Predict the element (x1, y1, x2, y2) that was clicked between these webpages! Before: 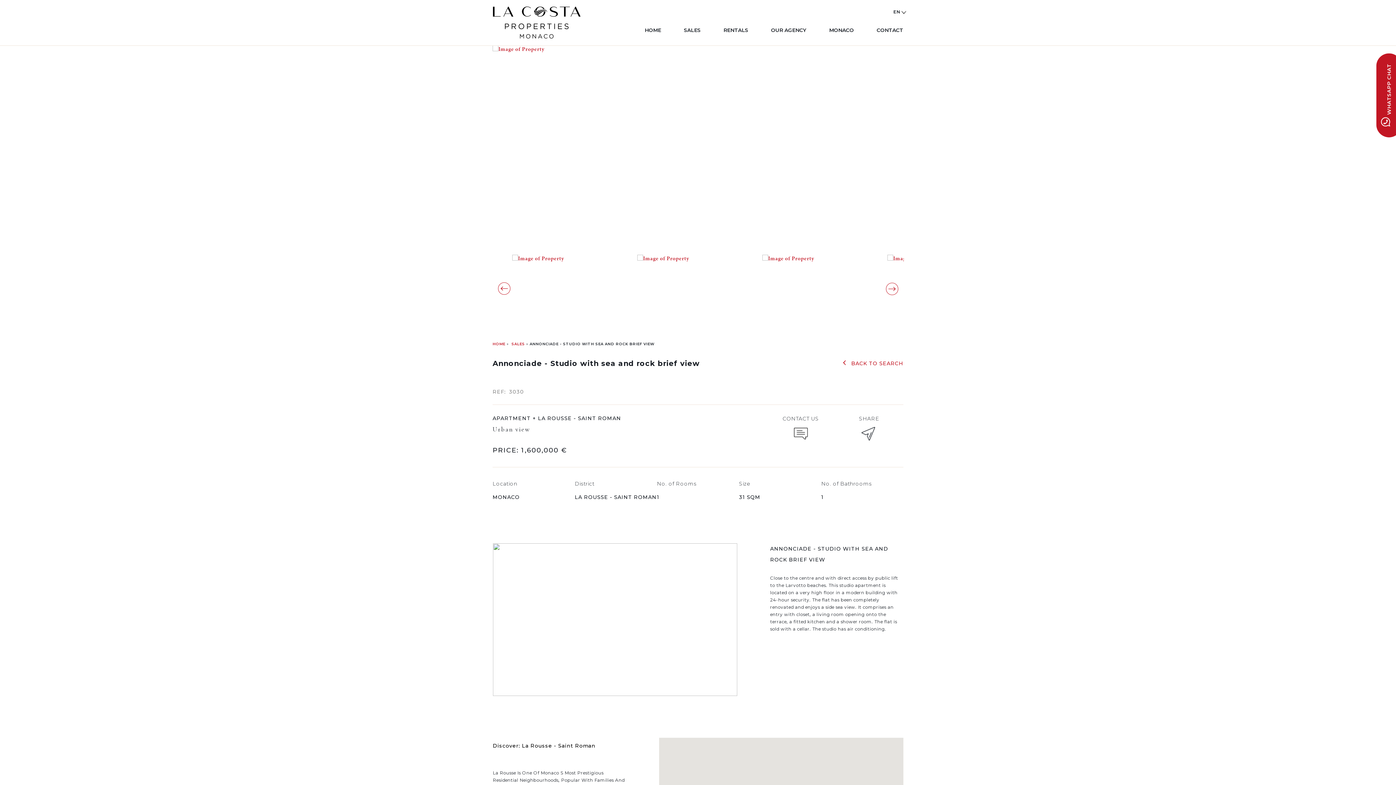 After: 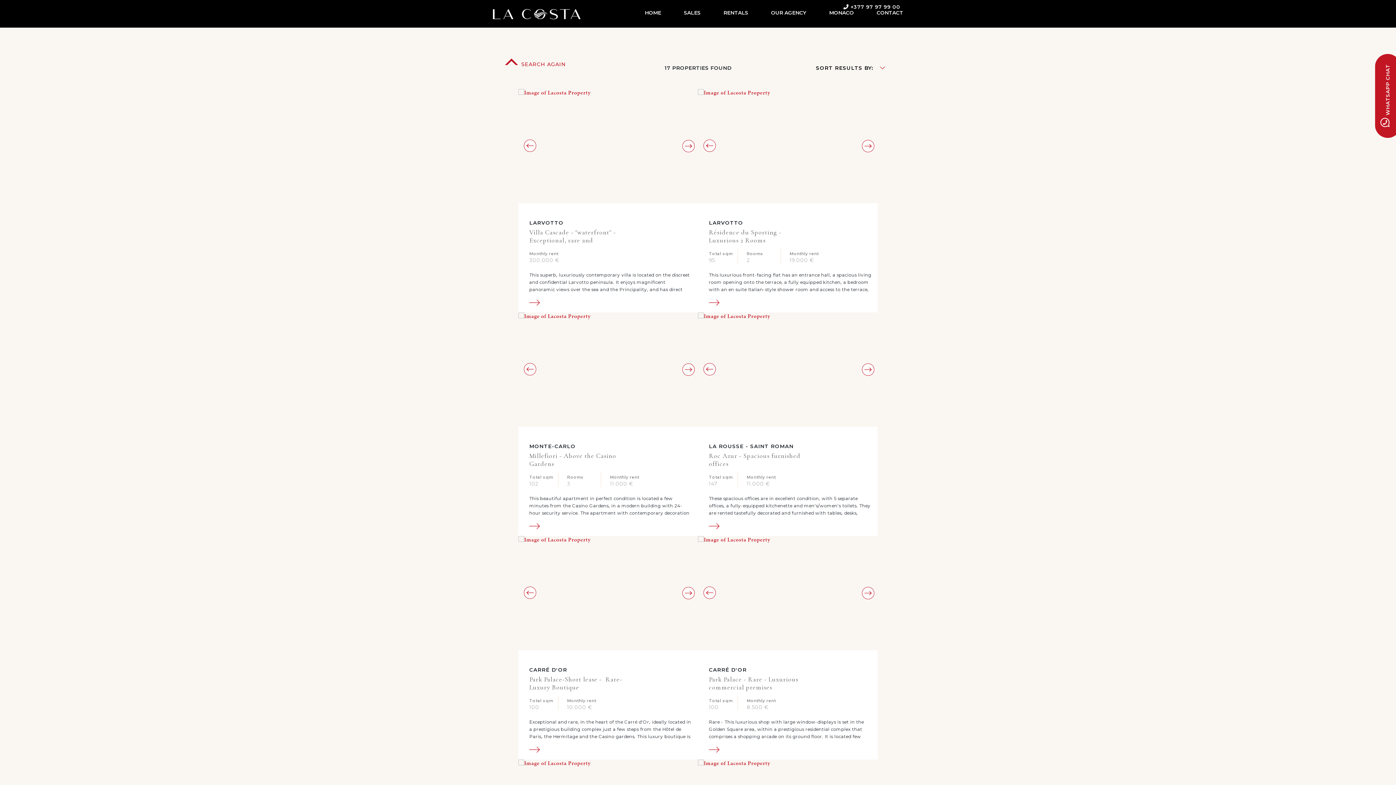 Action: bbox: (723, 20, 748, 32) label: RENTALS